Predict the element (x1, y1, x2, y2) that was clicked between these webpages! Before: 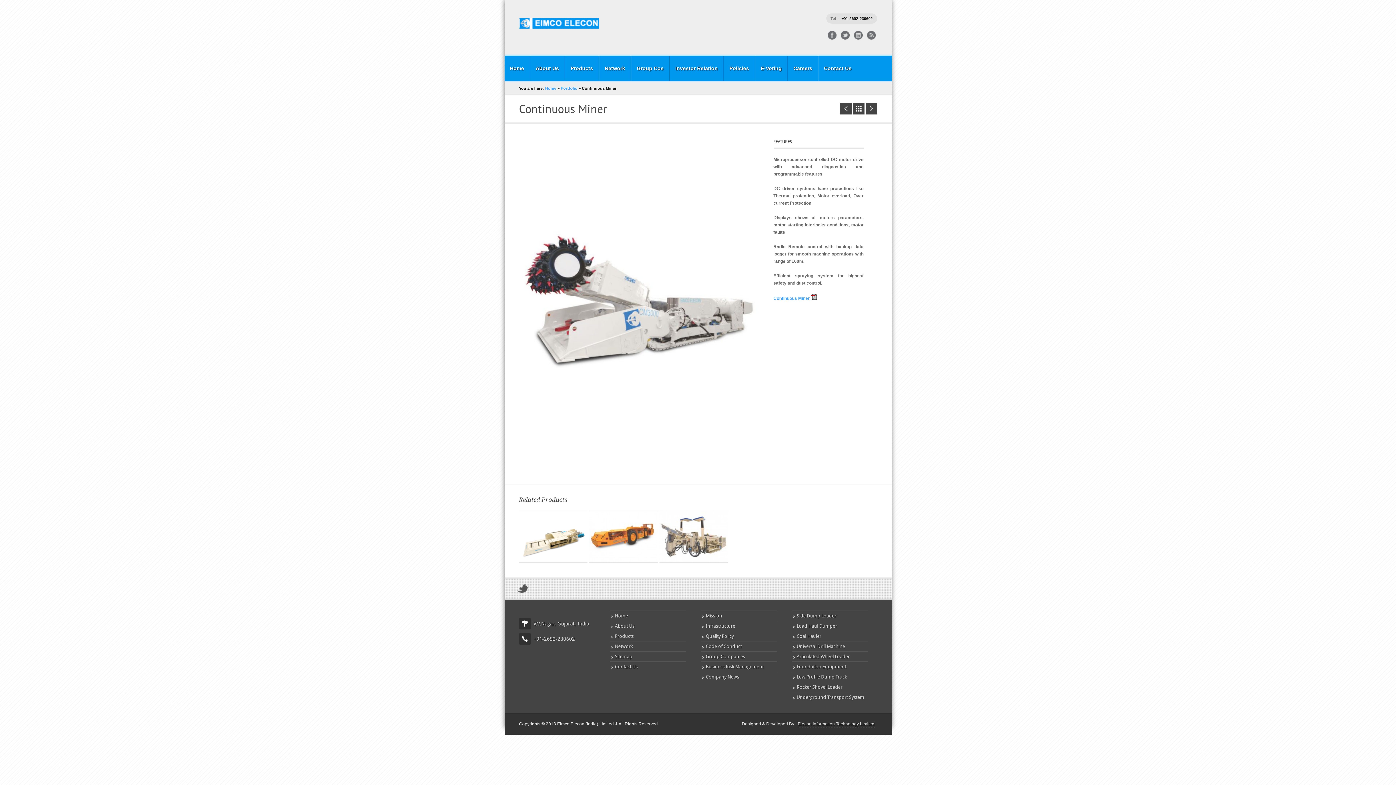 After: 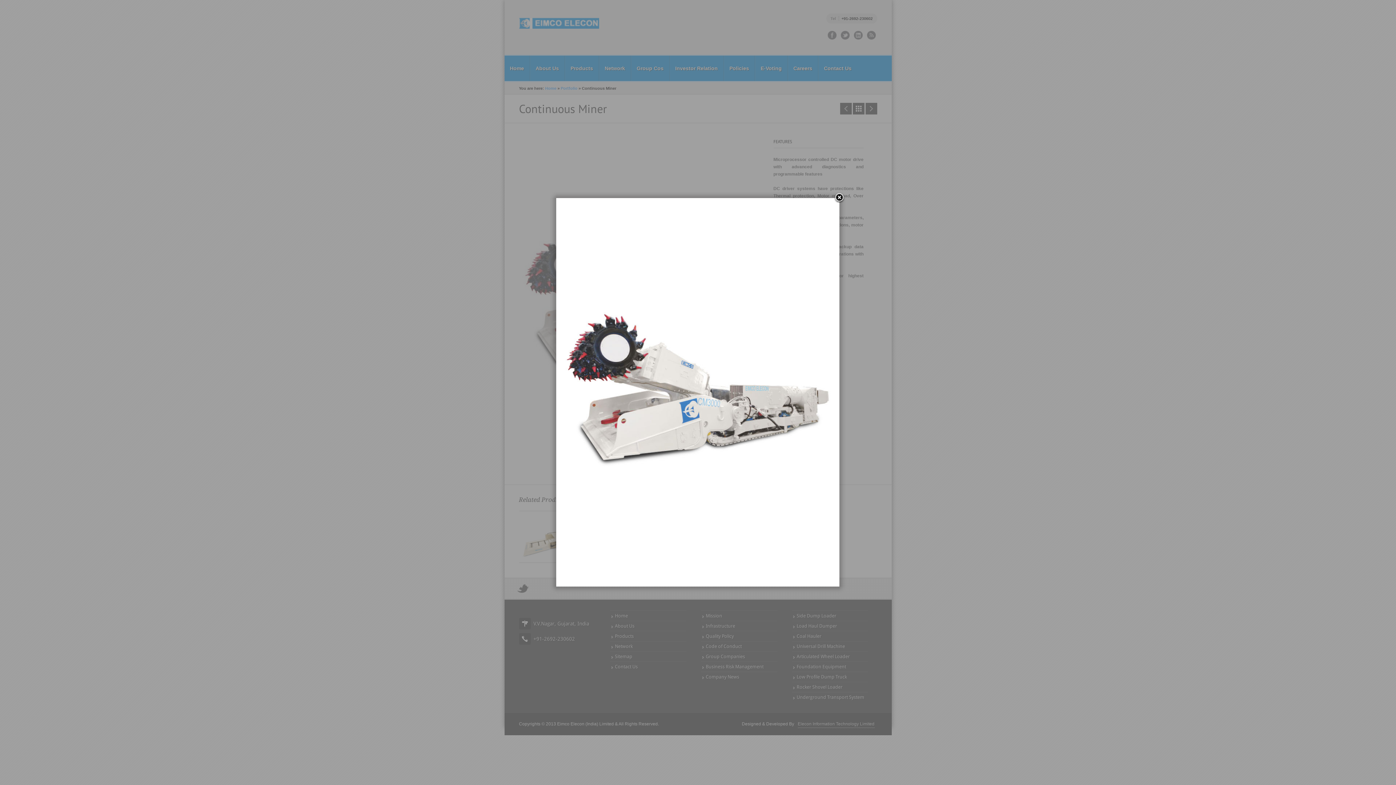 Action: bbox: (519, 138, 759, 469)